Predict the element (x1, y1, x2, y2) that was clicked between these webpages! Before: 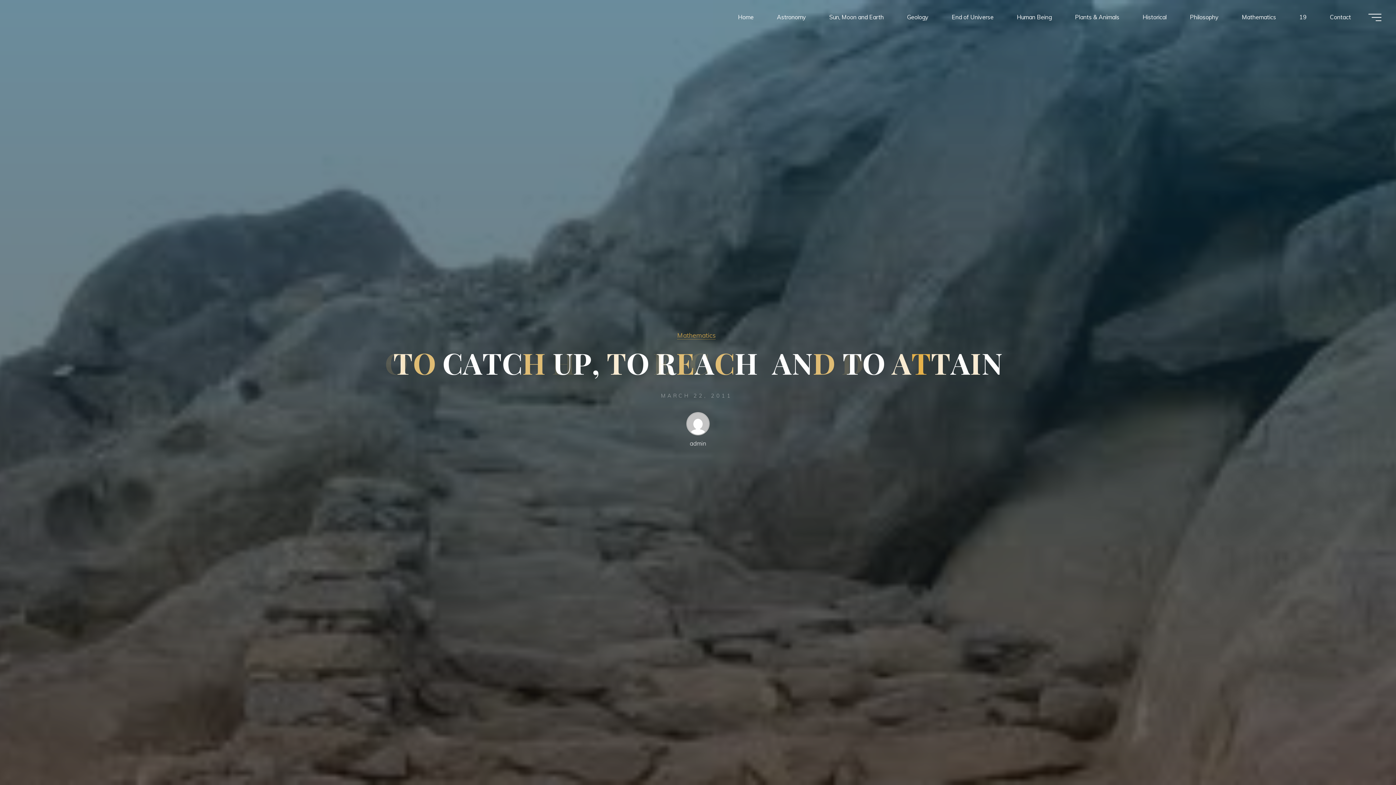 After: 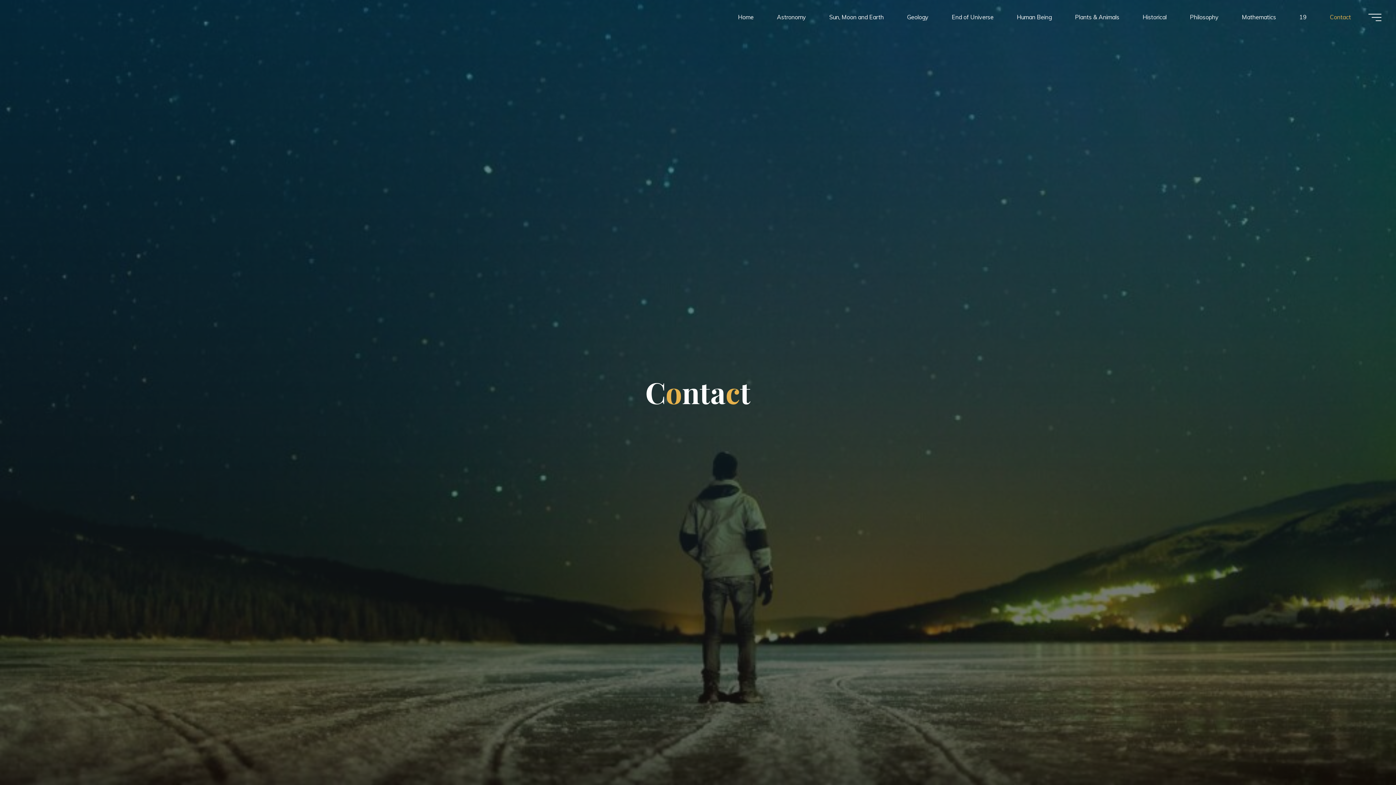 Action: bbox: (1318, 3, 1362, 30) label: Contact